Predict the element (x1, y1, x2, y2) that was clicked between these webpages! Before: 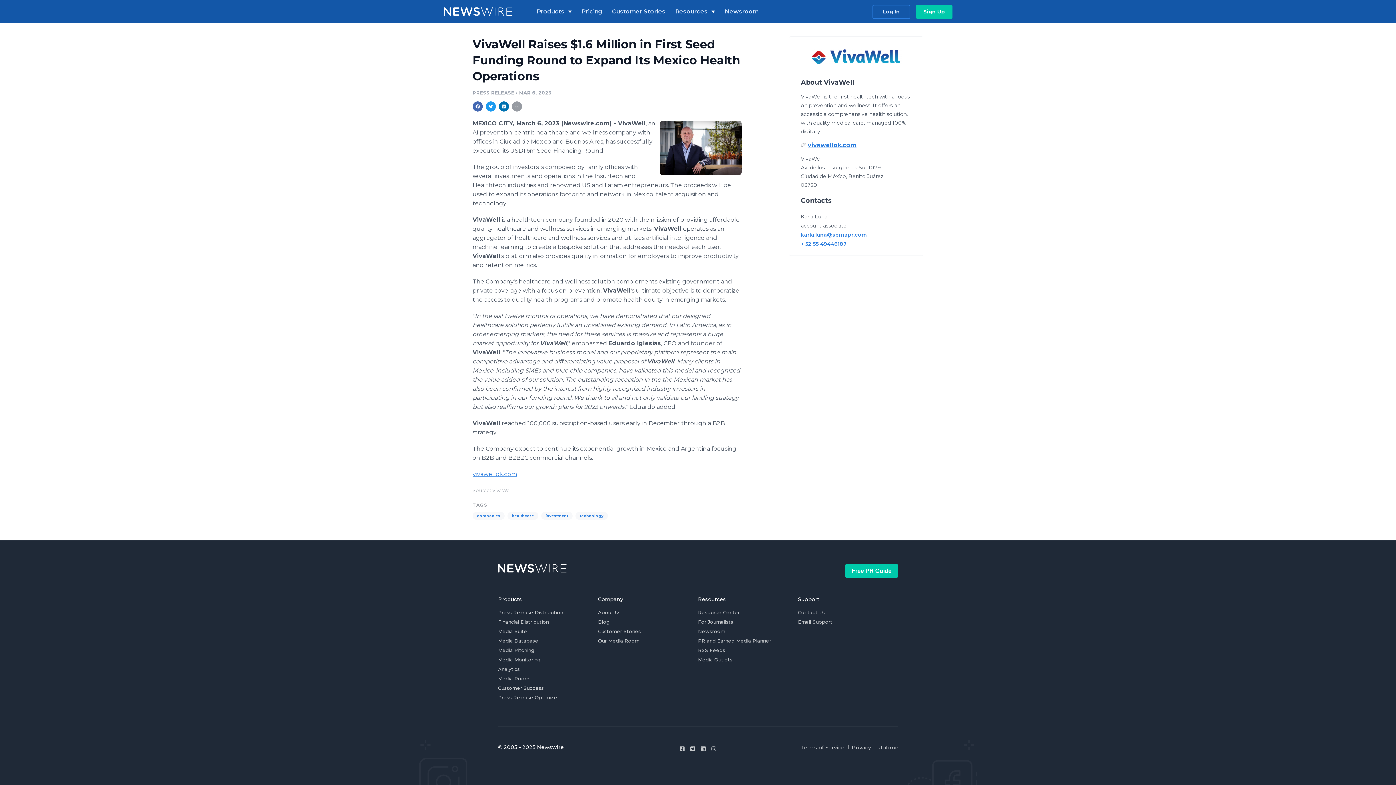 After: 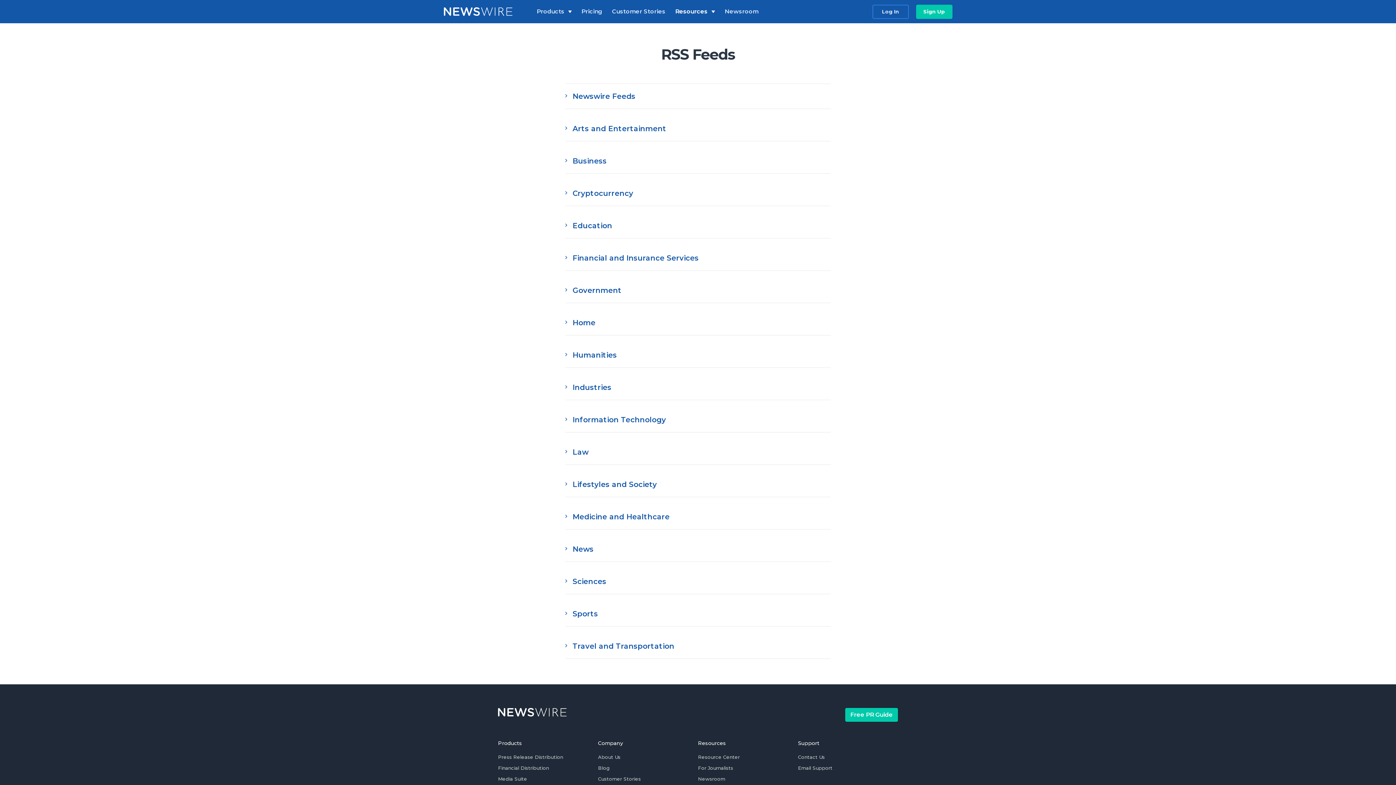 Action: bbox: (698, 647, 725, 656) label: RSS Feeds